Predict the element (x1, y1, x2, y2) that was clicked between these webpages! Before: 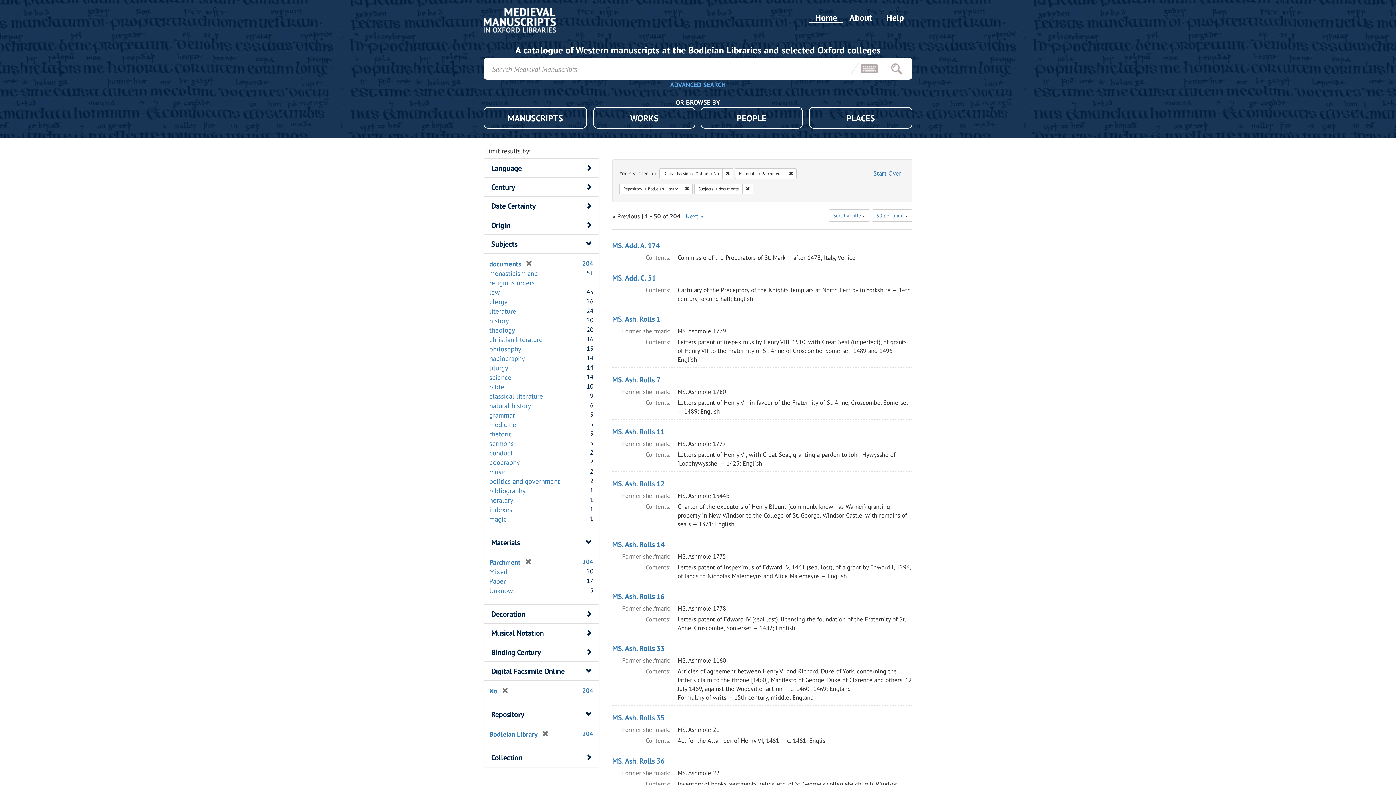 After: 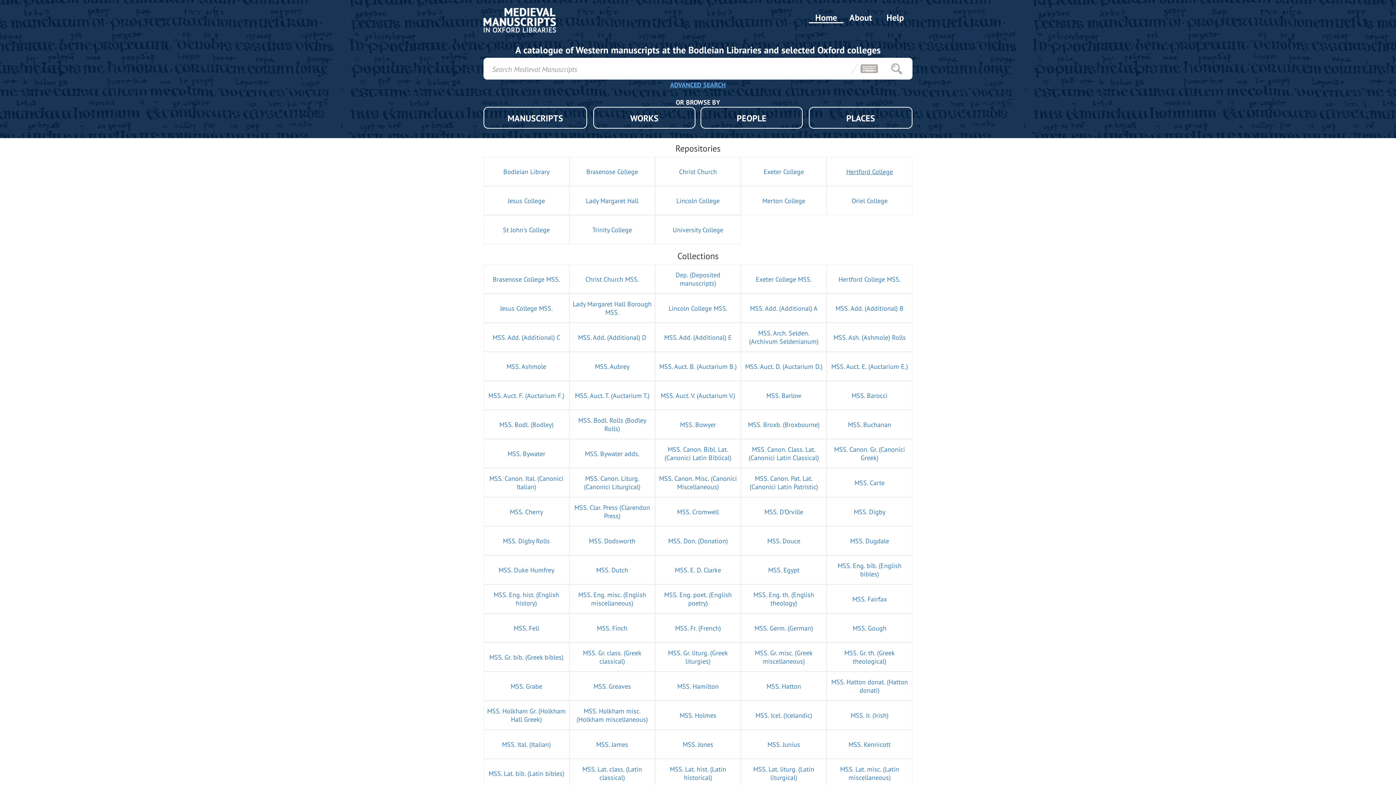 Action: label: Start Over bbox: (869, 167, 905, 180)